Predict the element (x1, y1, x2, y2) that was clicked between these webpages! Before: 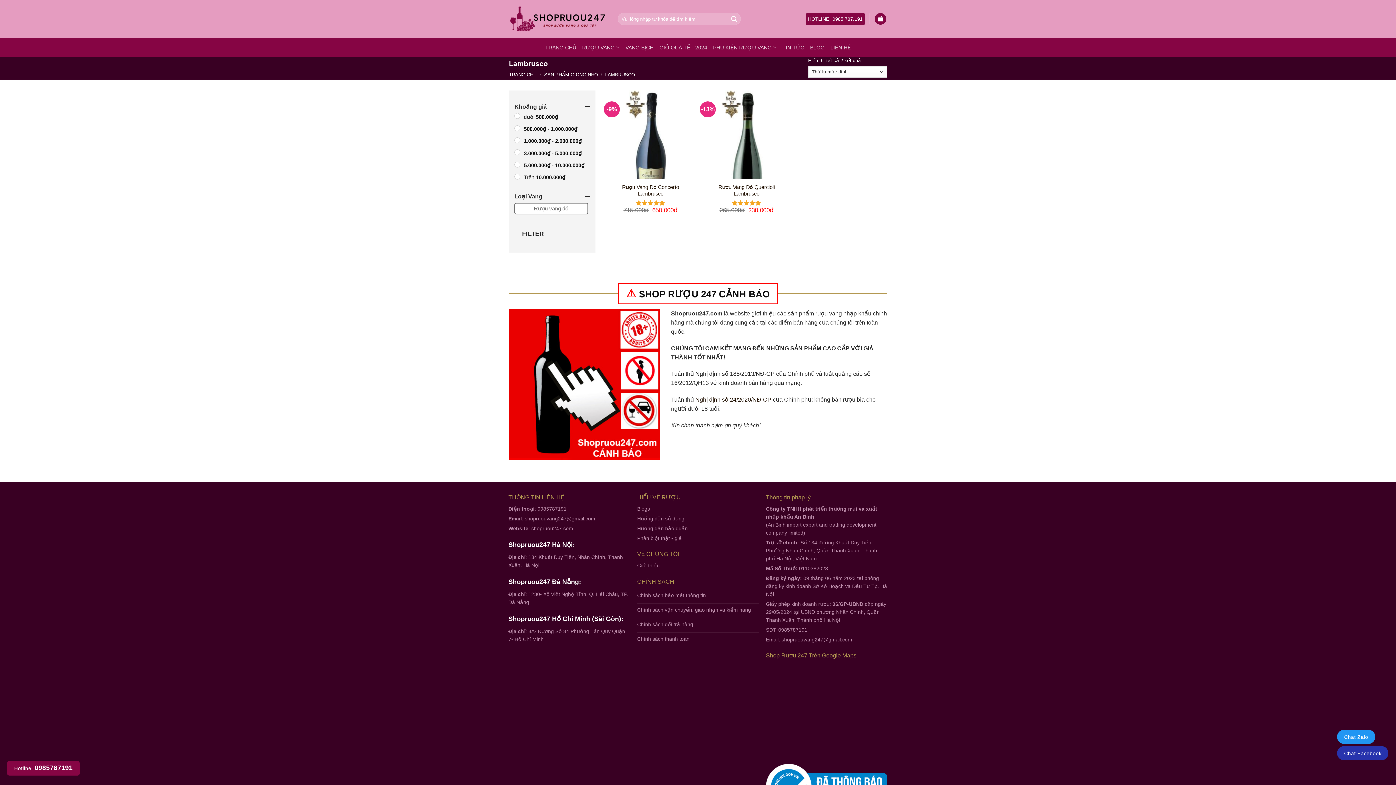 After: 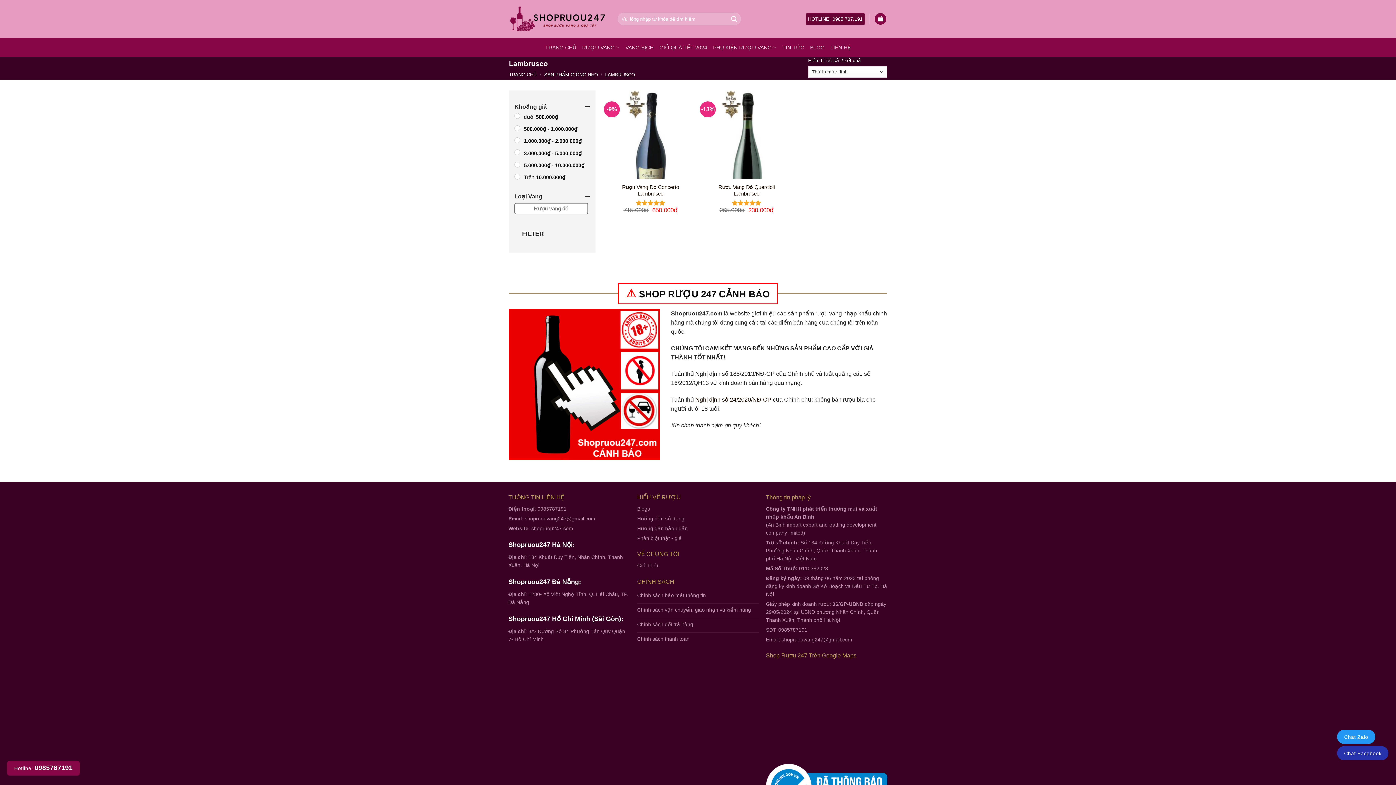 Action: label: HOTLINE: 0985.787.191 bbox: (806, 12, 865, 24)